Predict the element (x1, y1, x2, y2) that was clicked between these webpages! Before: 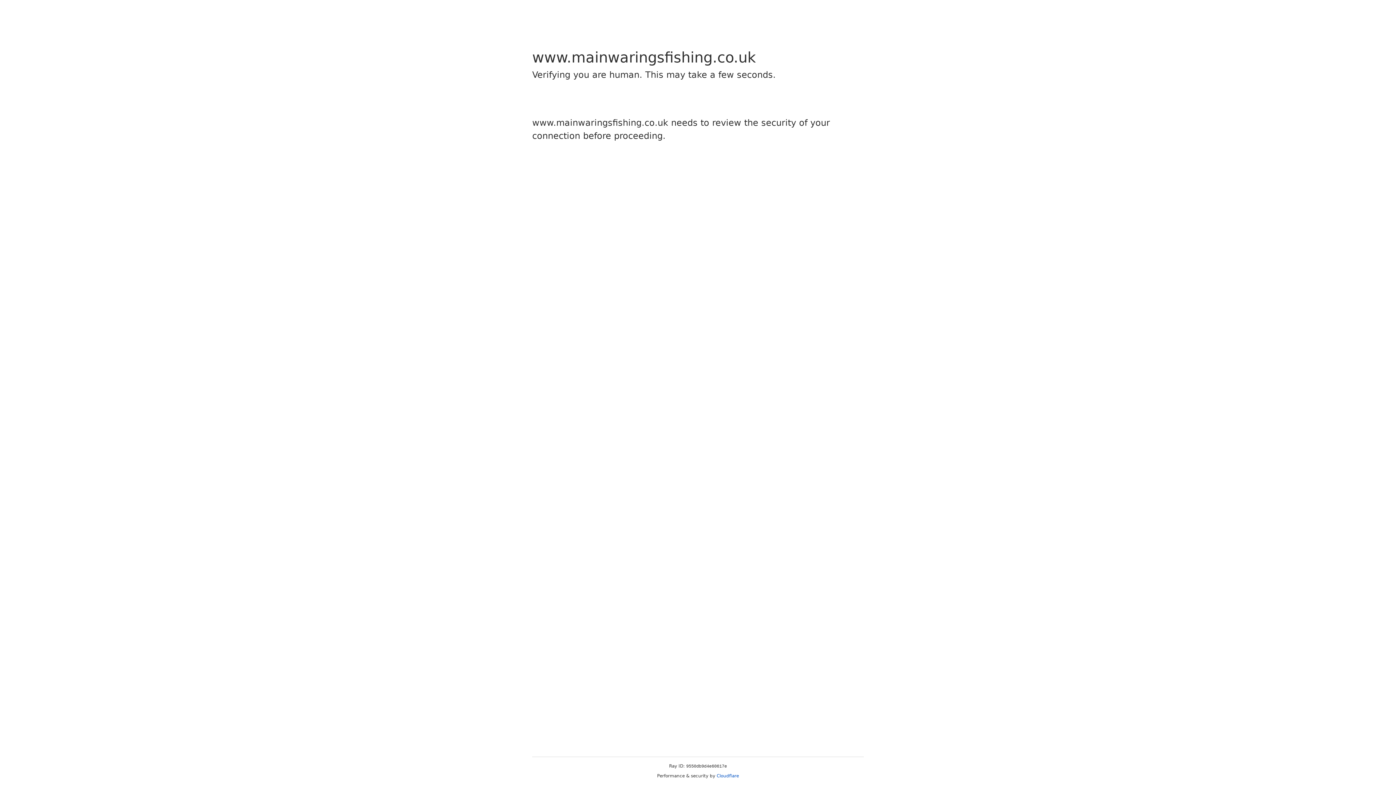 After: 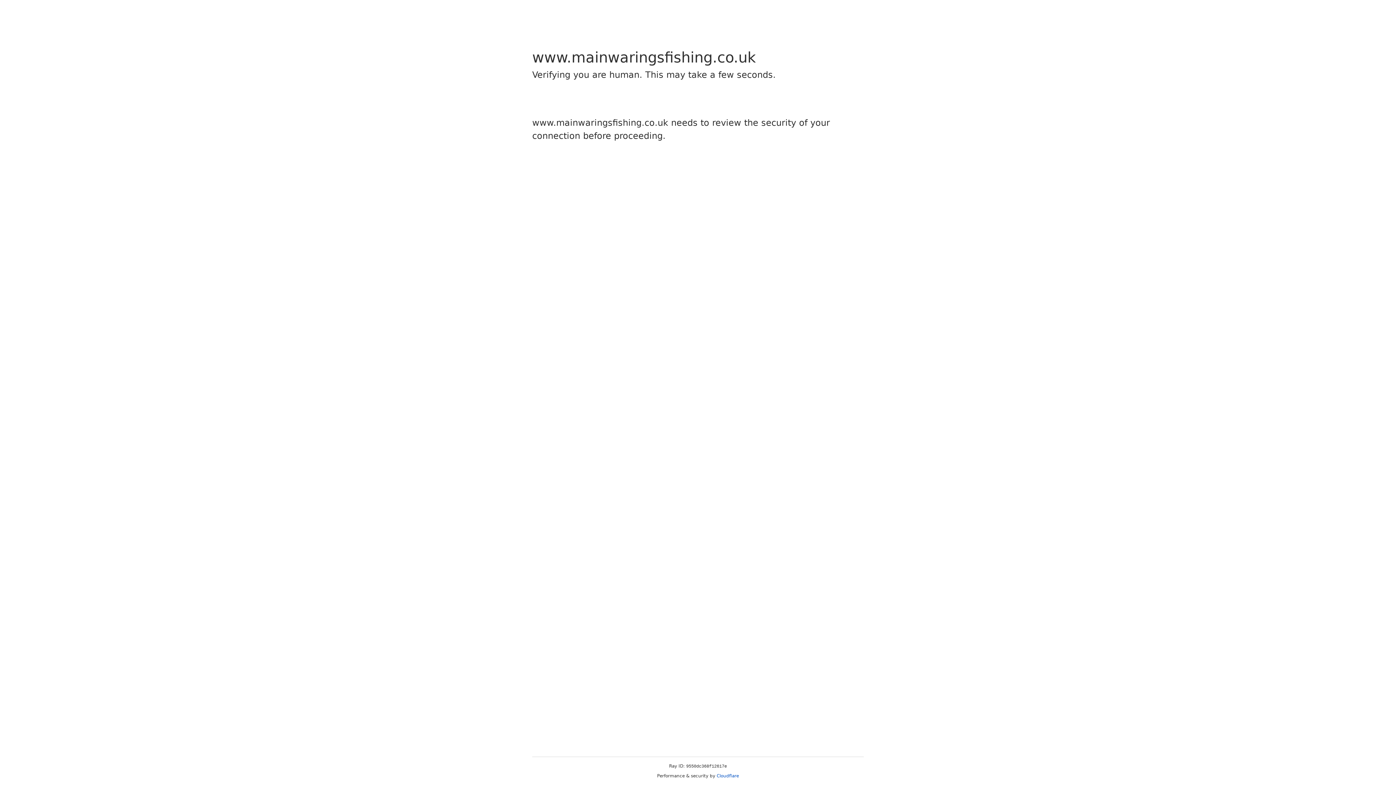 Action: label: Cloudflare bbox: (716, 773, 739, 778)